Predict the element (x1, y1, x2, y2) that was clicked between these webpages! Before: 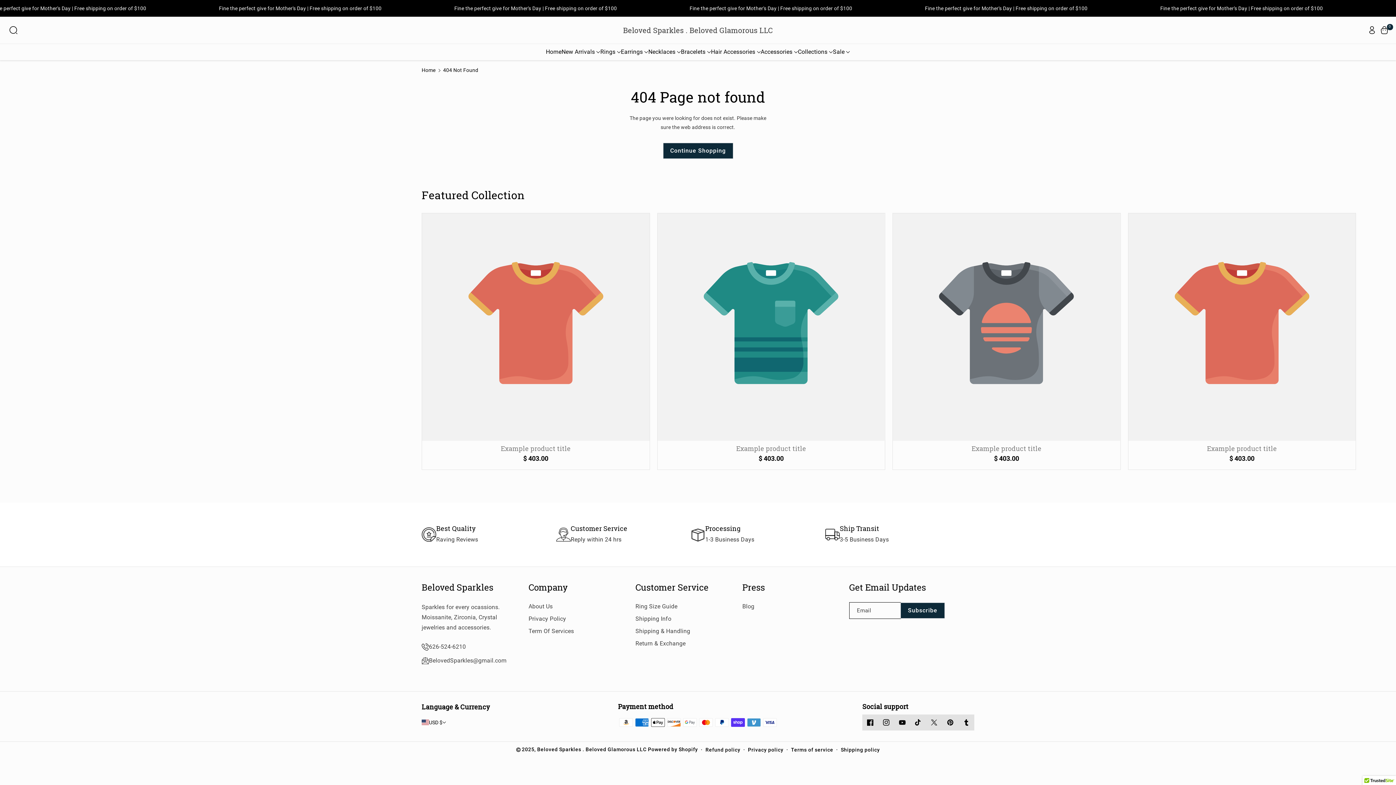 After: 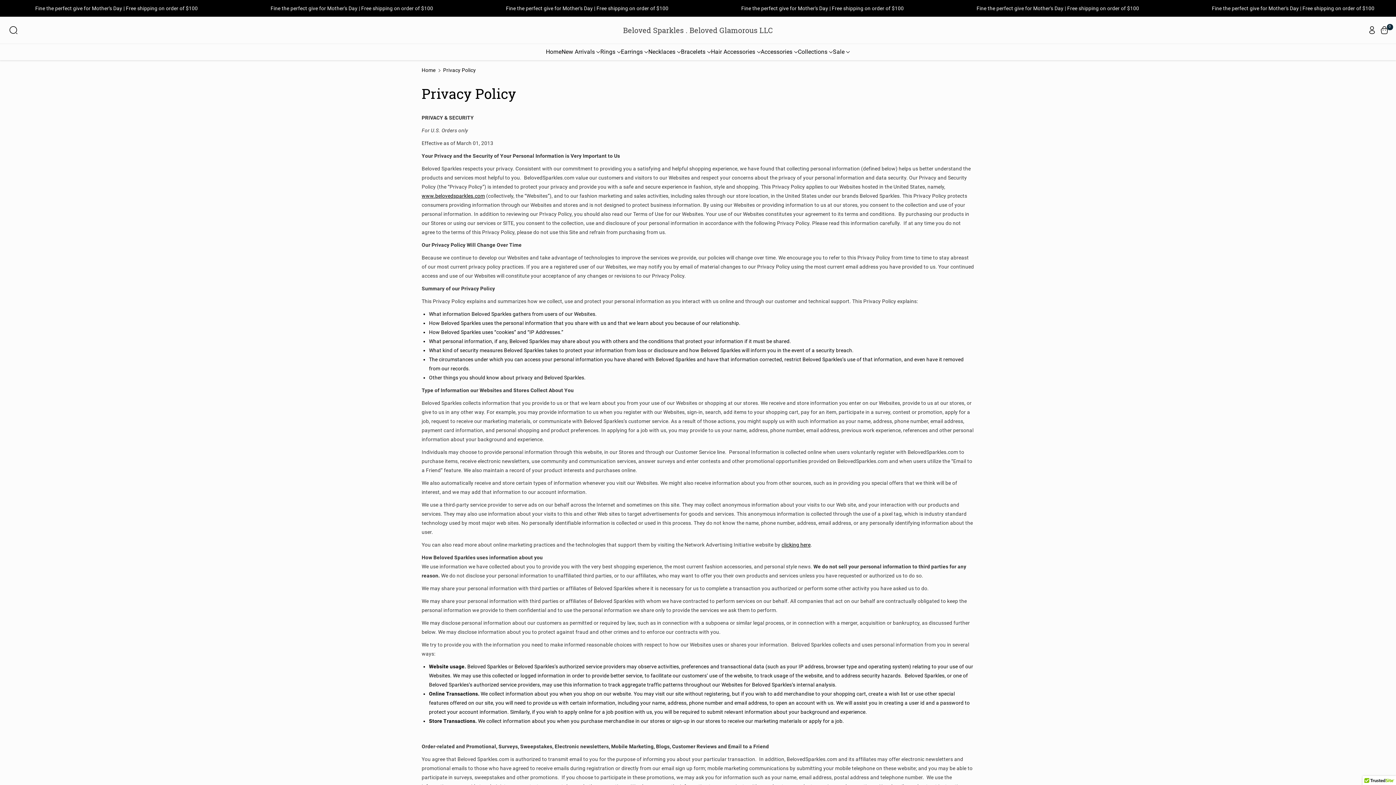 Action: bbox: (528, 612, 566, 625) label: Privacy Policy